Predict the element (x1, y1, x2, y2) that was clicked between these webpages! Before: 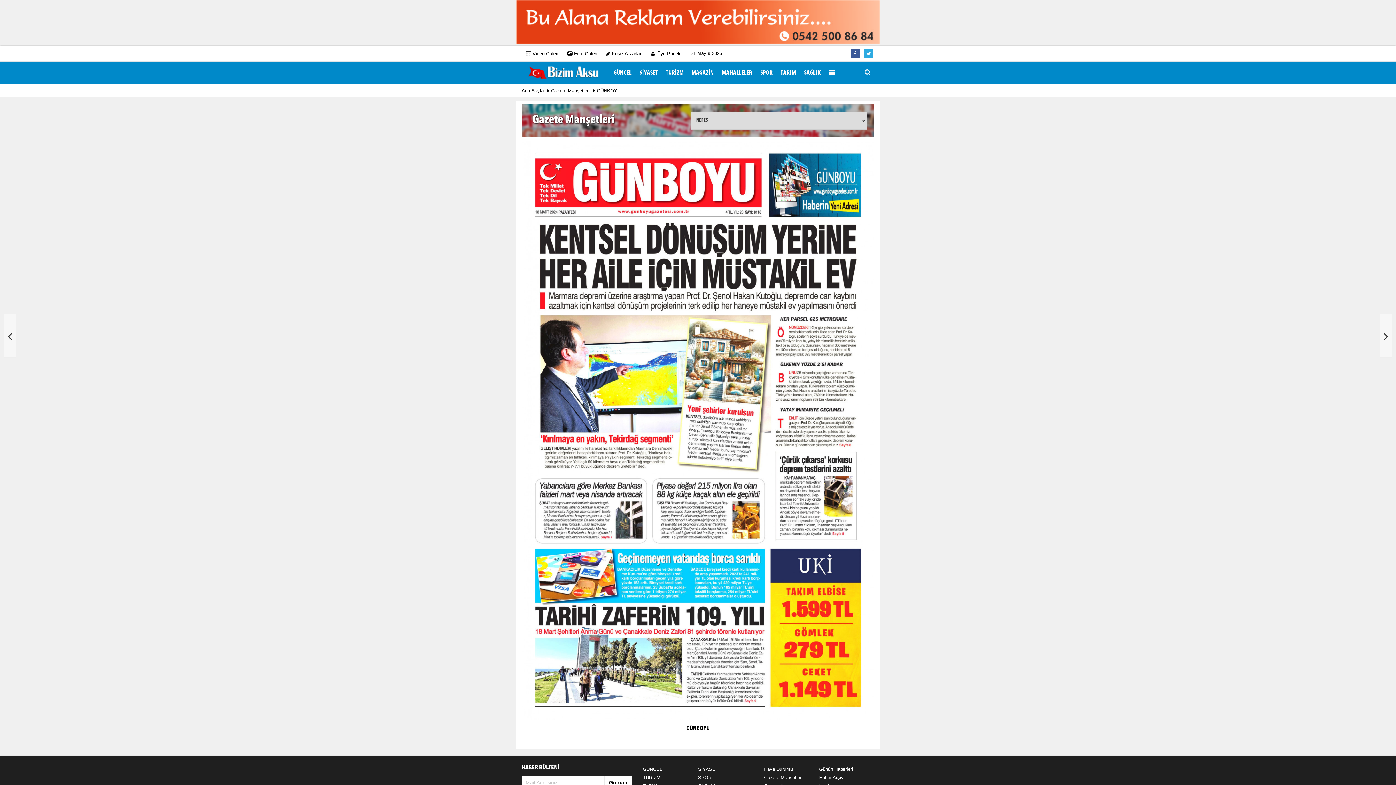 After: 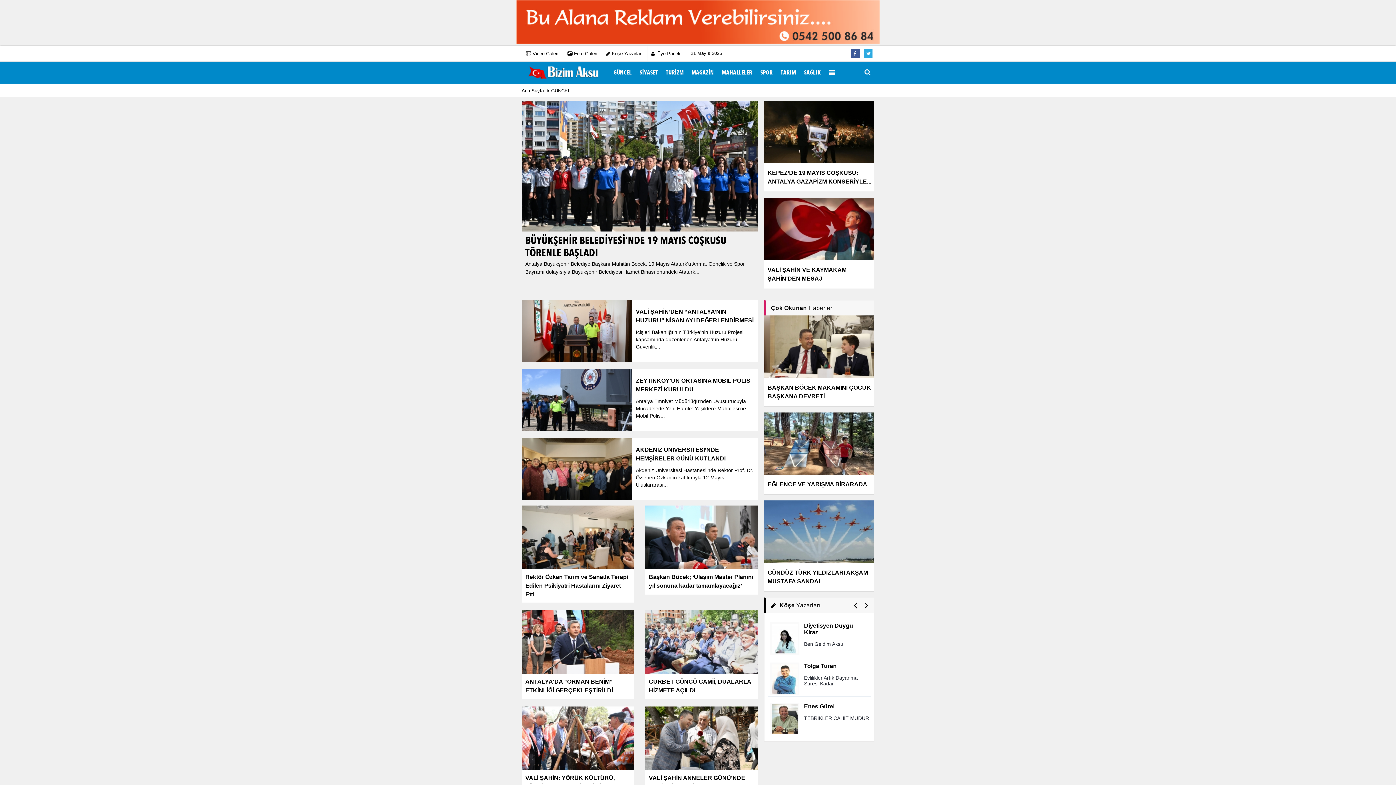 Action: label: GÜNCEL bbox: (643, 766, 662, 772)